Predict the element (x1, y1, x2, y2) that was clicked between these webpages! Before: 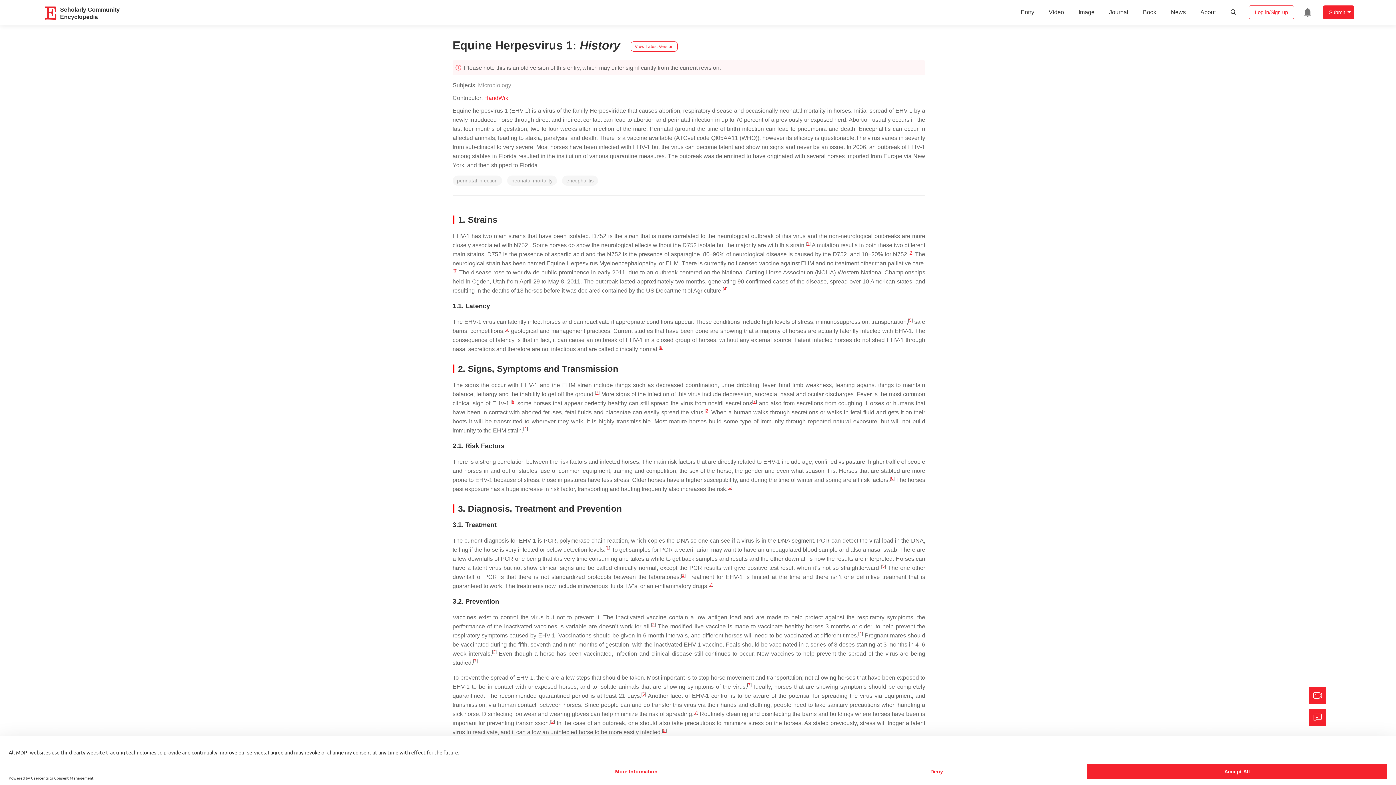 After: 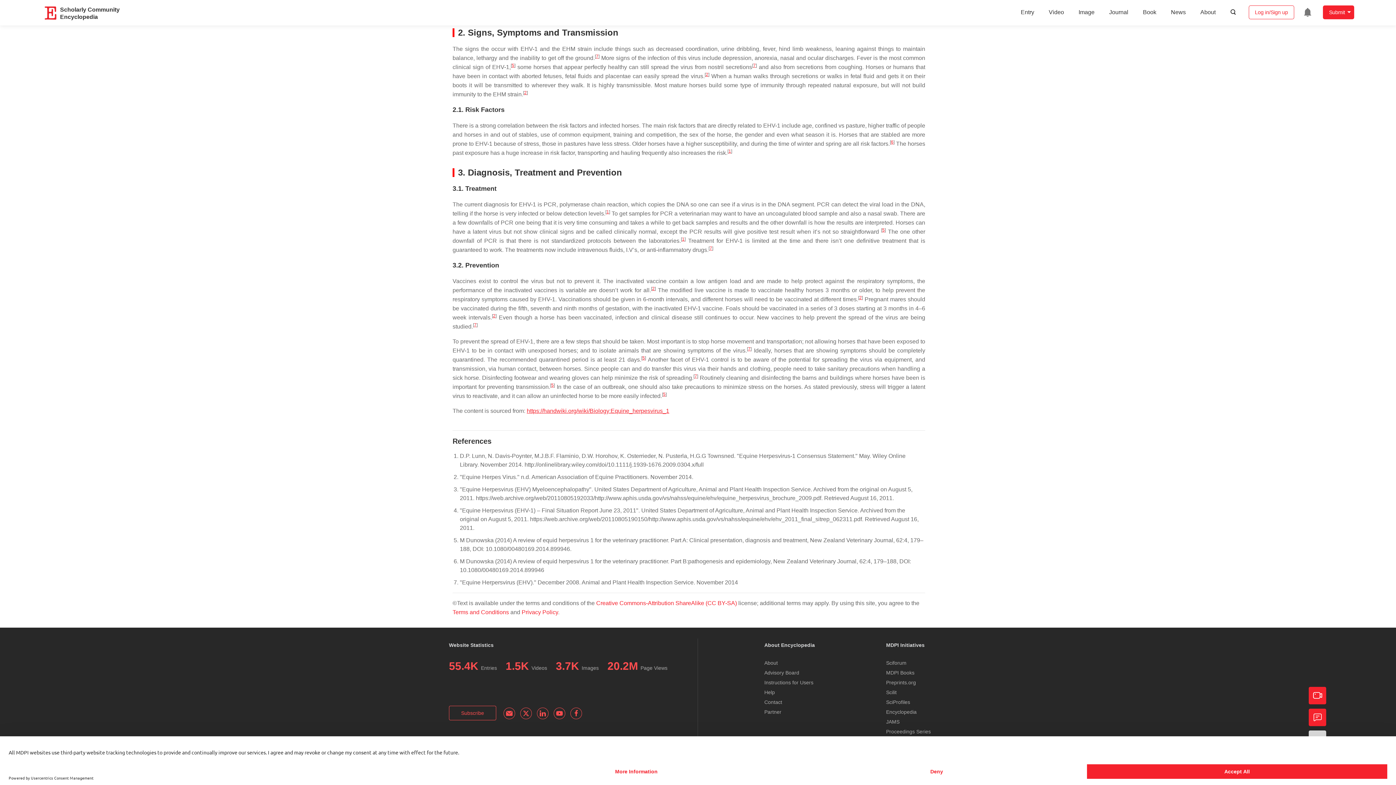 Action: label: 5 bbox: (663, 728, 665, 733)